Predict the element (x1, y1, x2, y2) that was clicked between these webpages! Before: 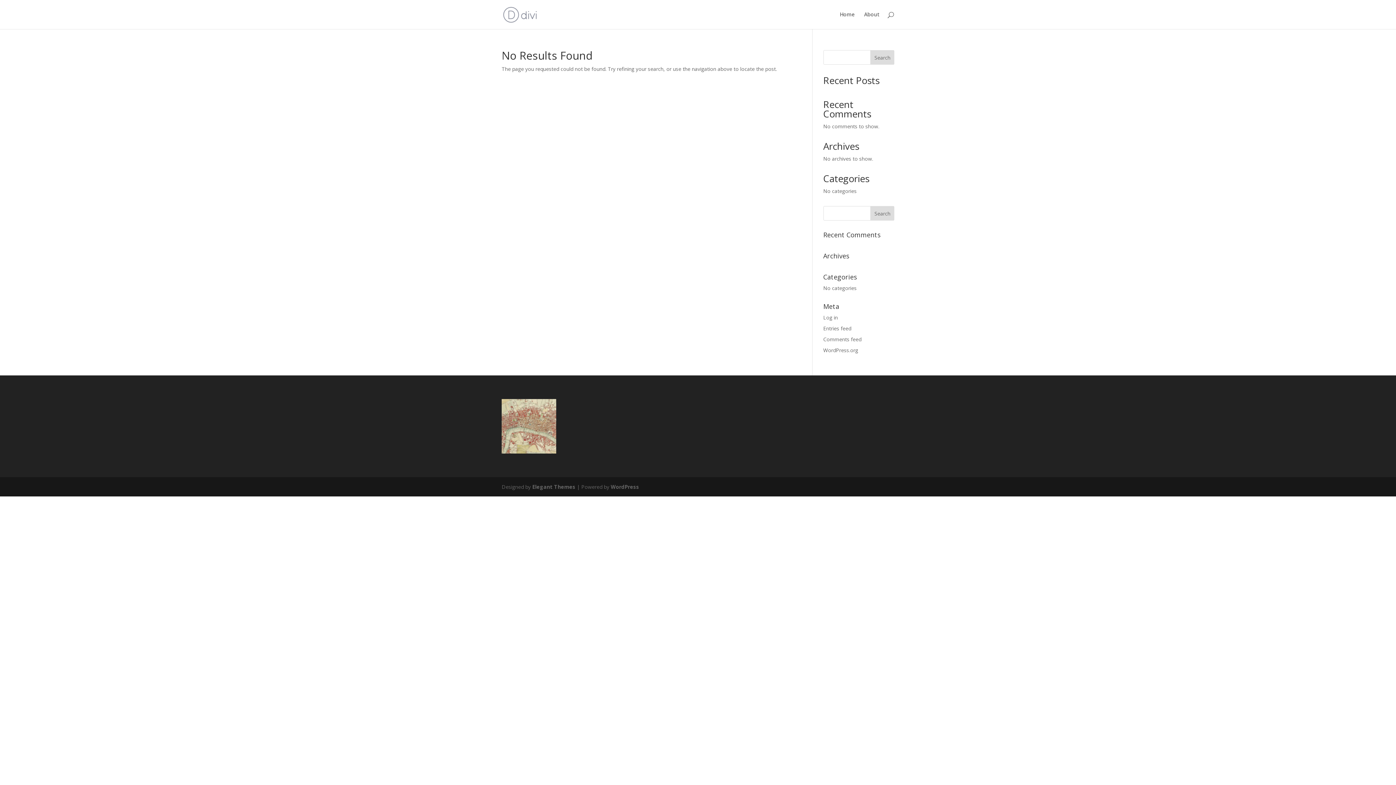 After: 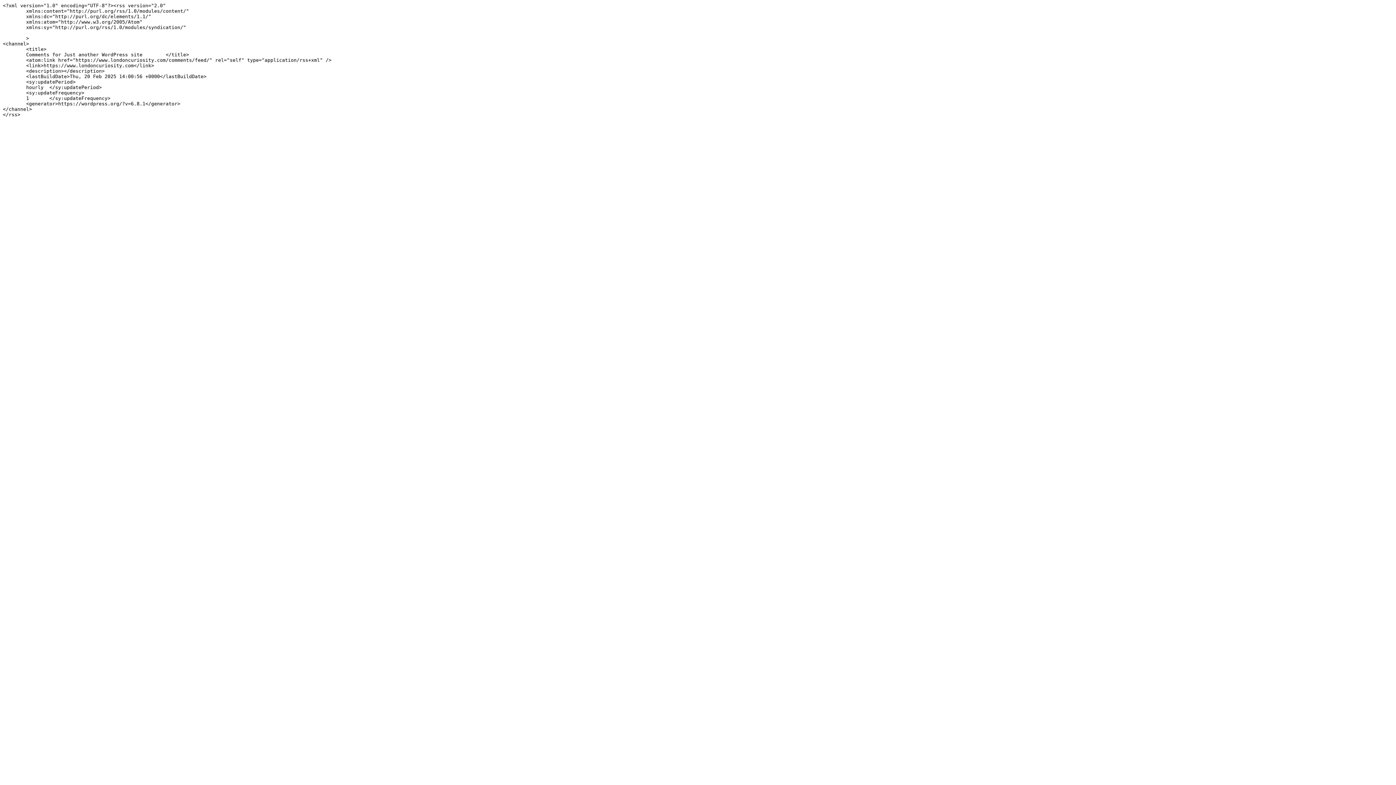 Action: bbox: (823, 336, 861, 342) label: Comments feed